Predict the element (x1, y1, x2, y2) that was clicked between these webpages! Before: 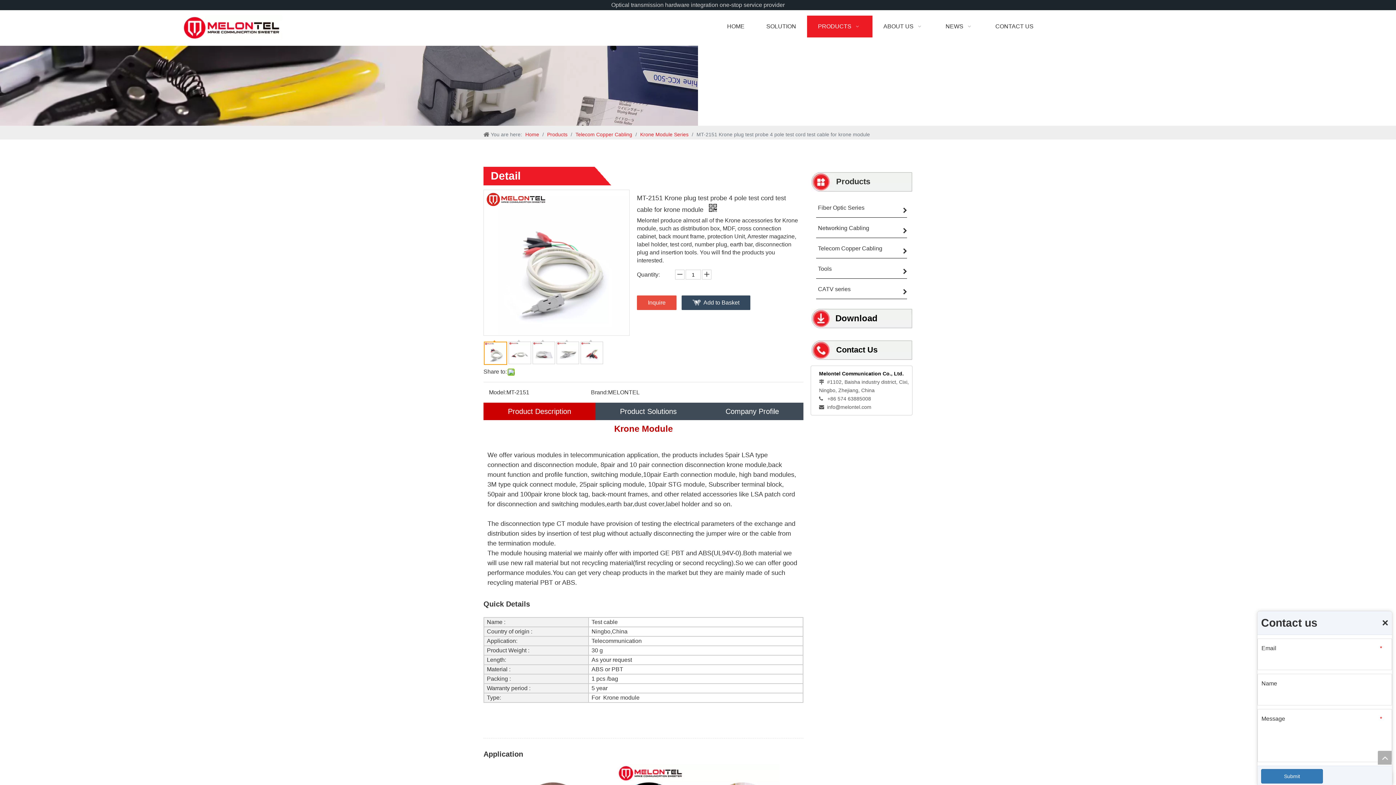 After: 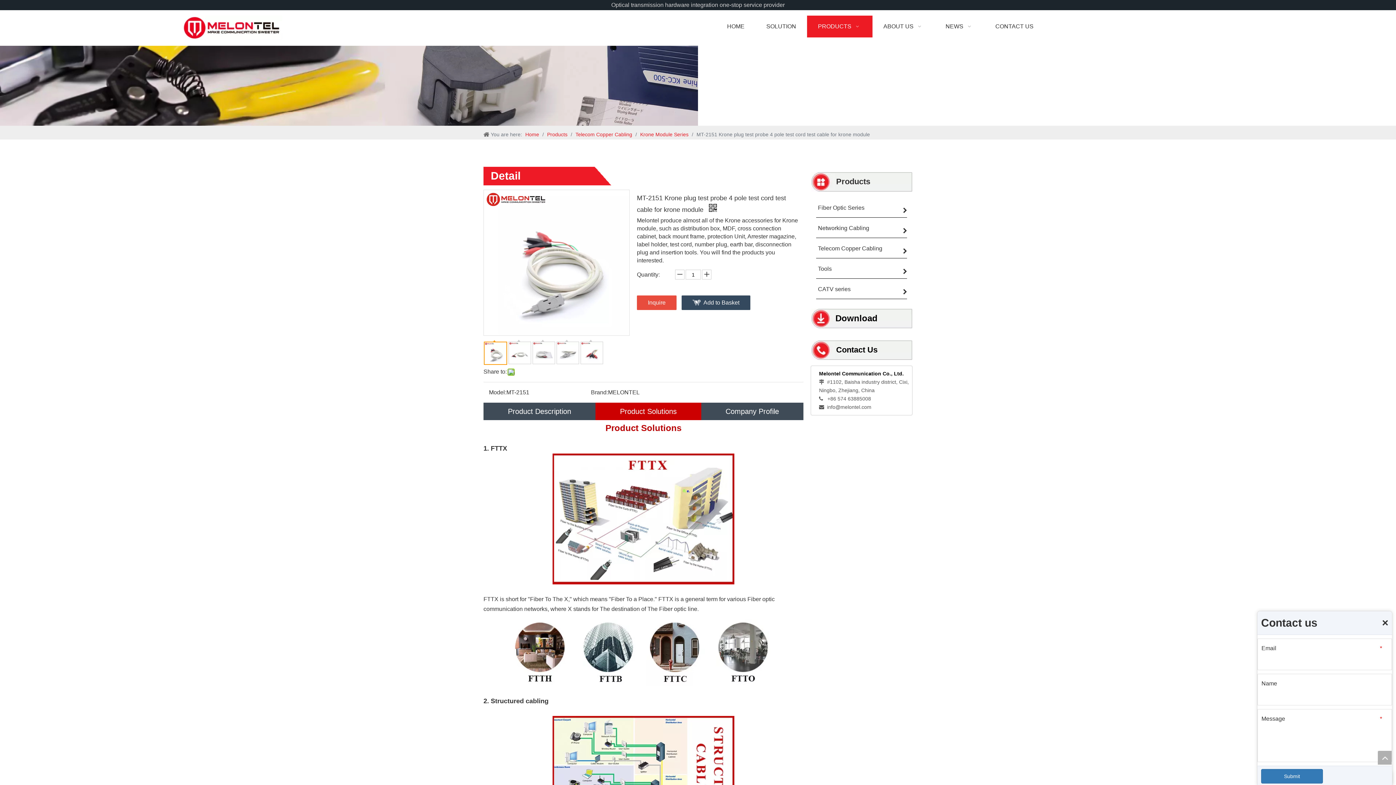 Action: bbox: (603, 334, 694, 352) label: Product Solutions